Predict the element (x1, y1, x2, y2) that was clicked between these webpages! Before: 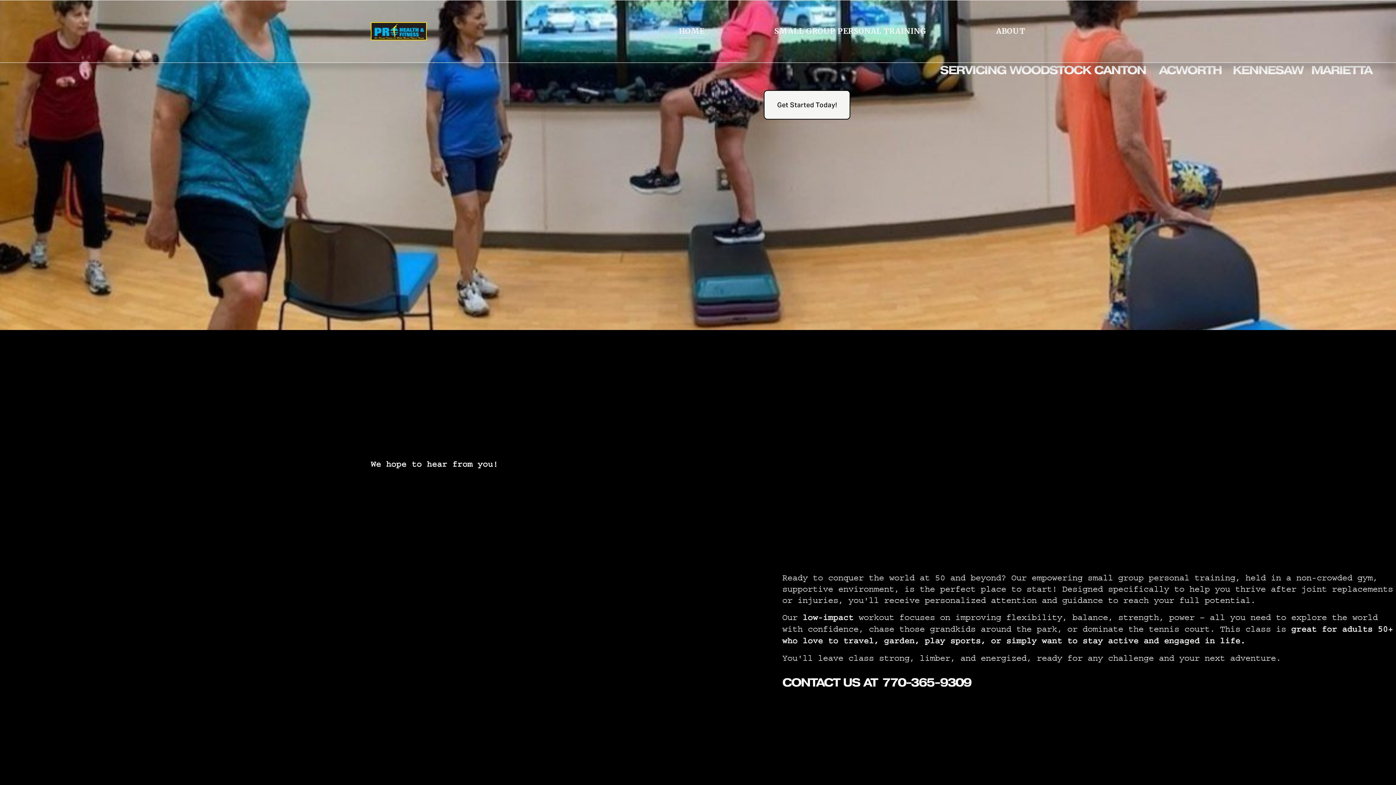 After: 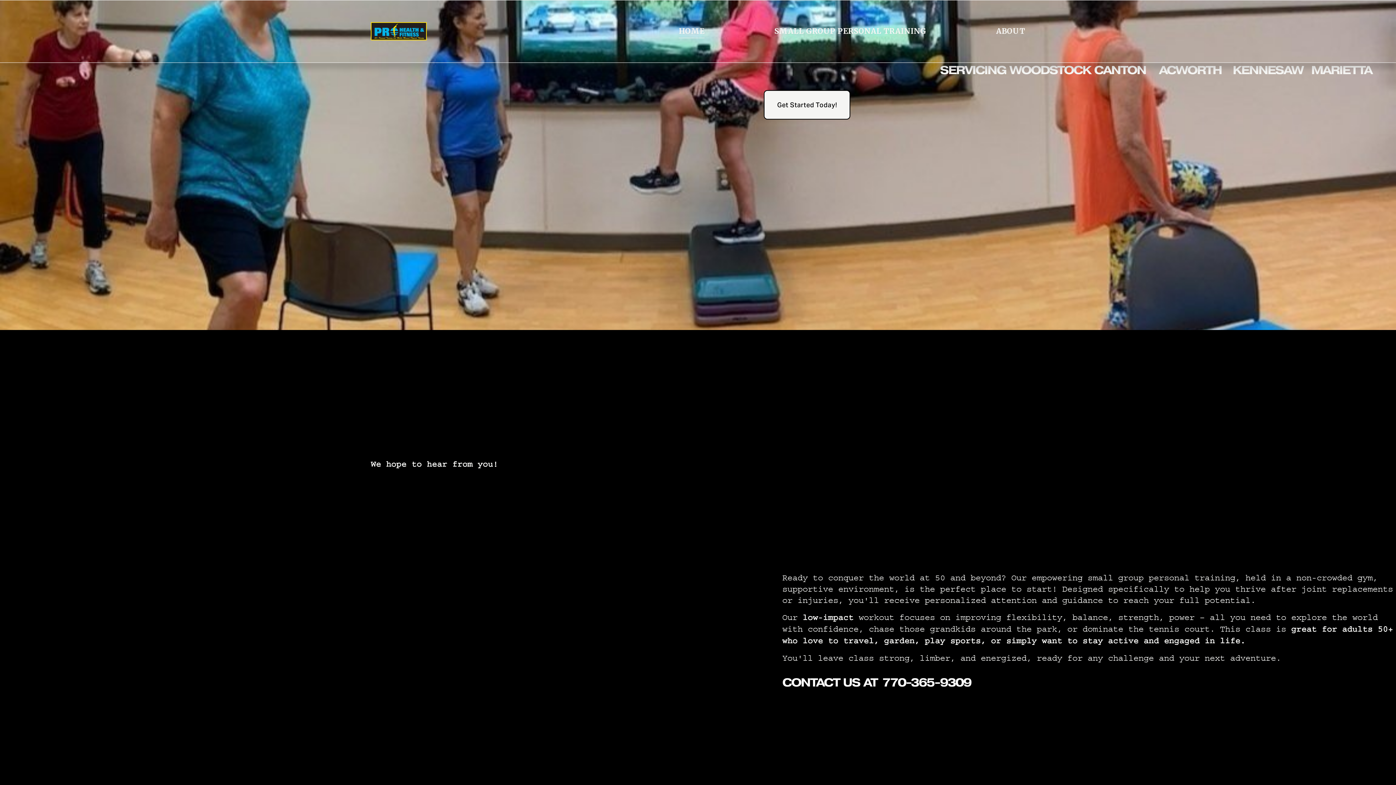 Action: label: HOME bbox: (678, 23, 704, 38)